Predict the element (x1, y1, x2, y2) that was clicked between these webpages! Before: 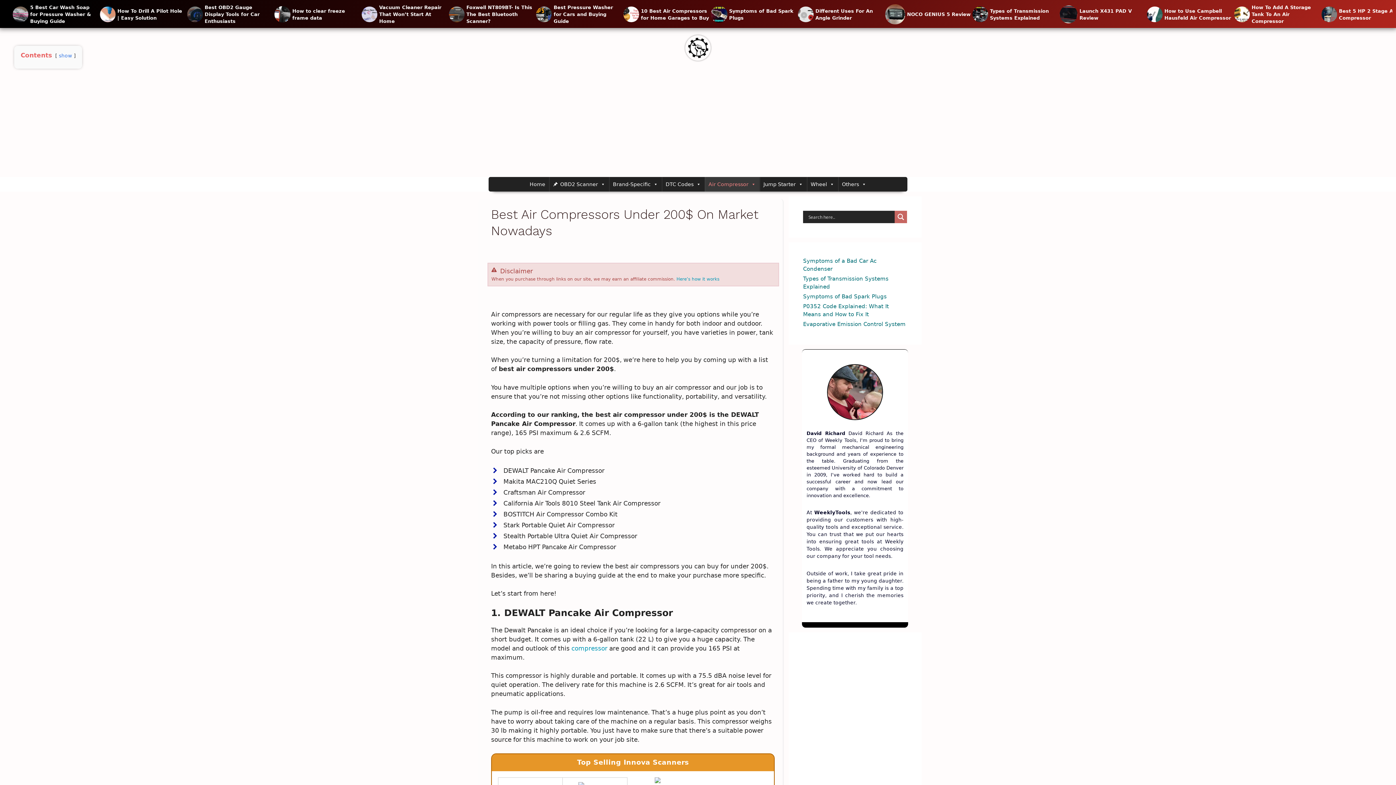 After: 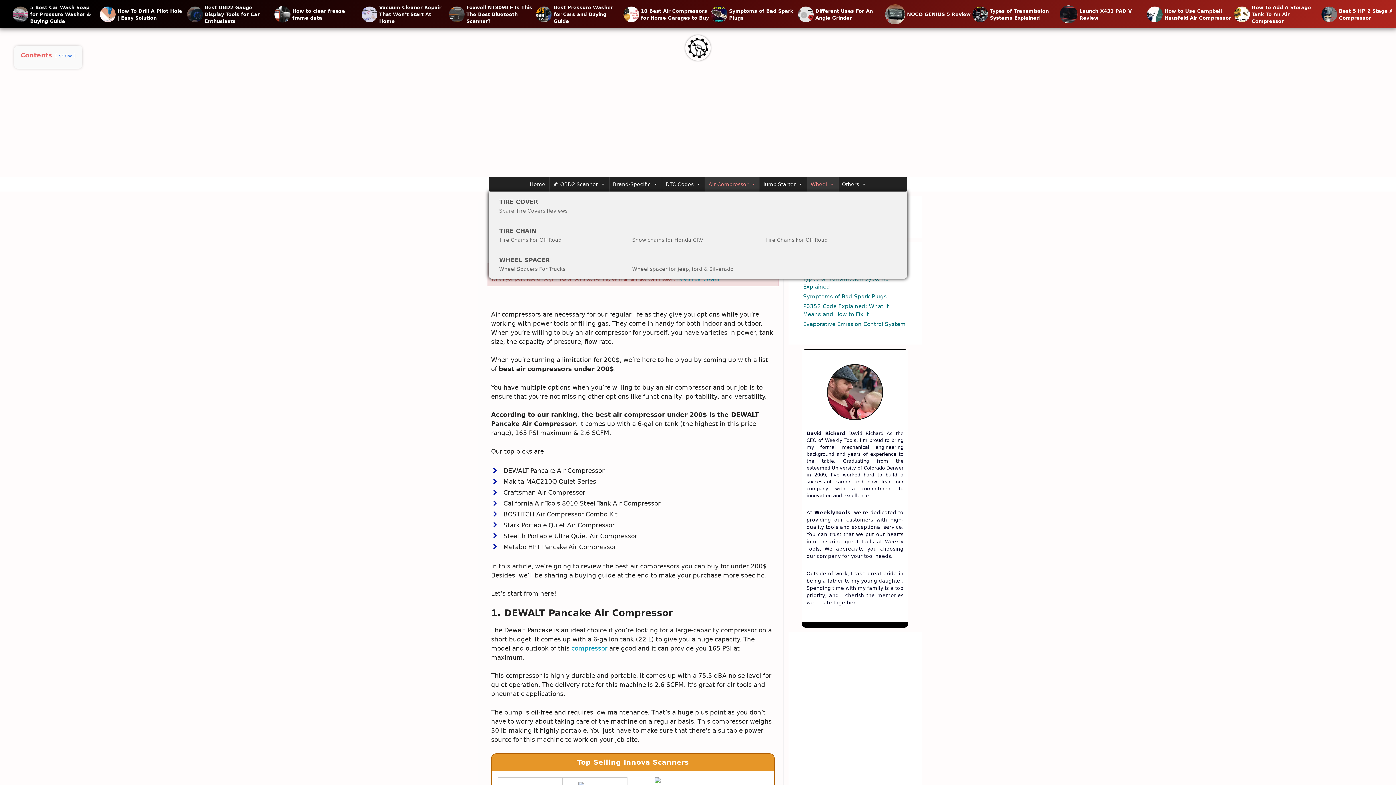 Action: bbox: (807, 177, 838, 191) label: Wheel